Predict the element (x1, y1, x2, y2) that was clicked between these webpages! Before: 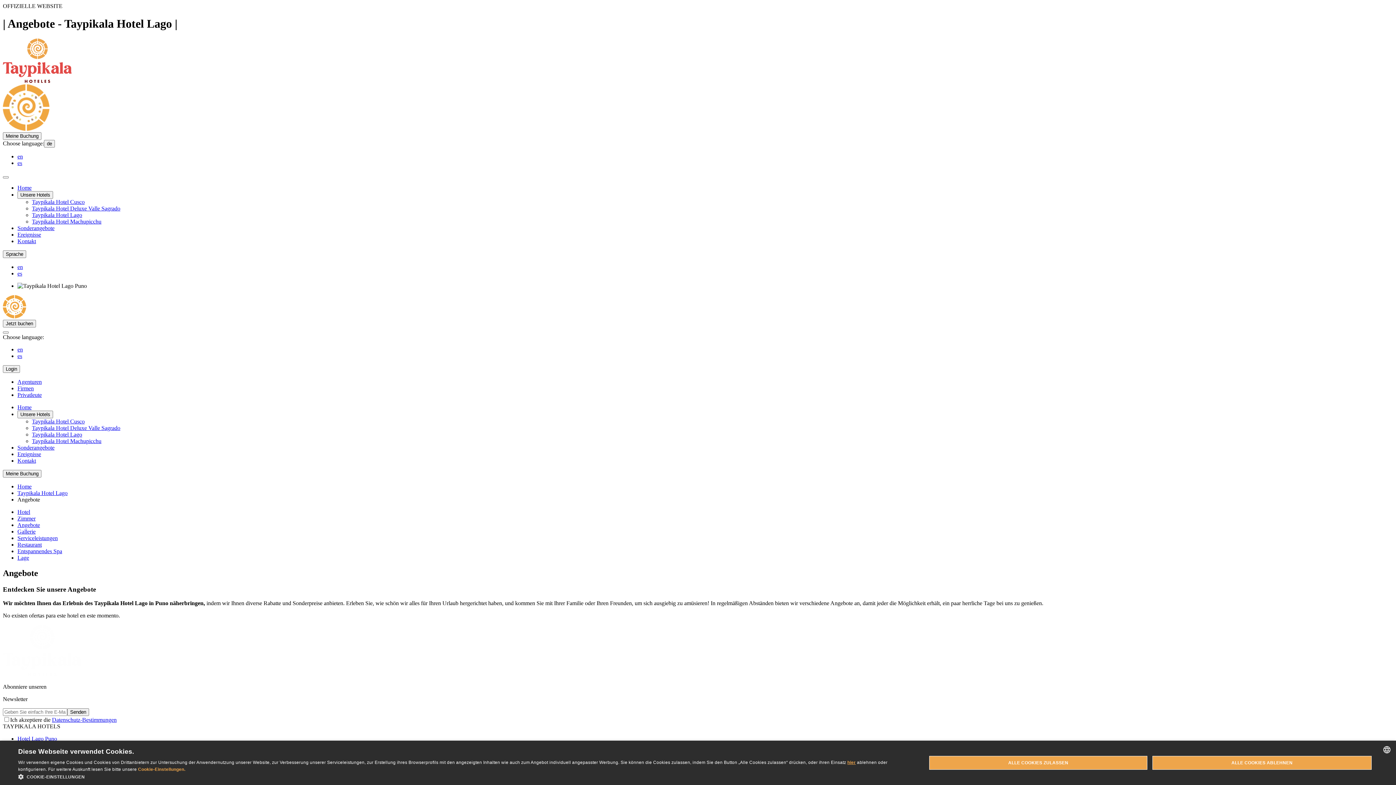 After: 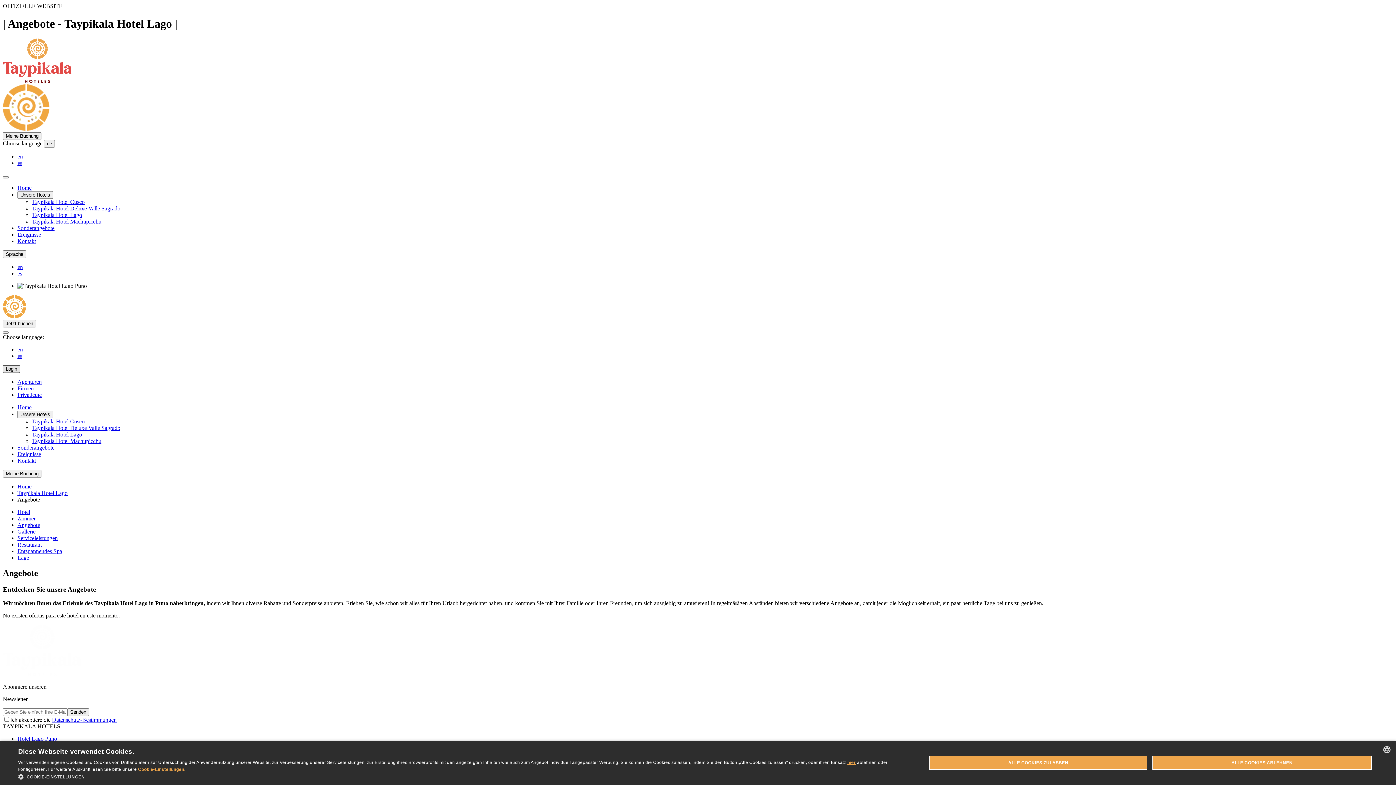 Action: label: Login bbox: (2, 365, 20, 373)